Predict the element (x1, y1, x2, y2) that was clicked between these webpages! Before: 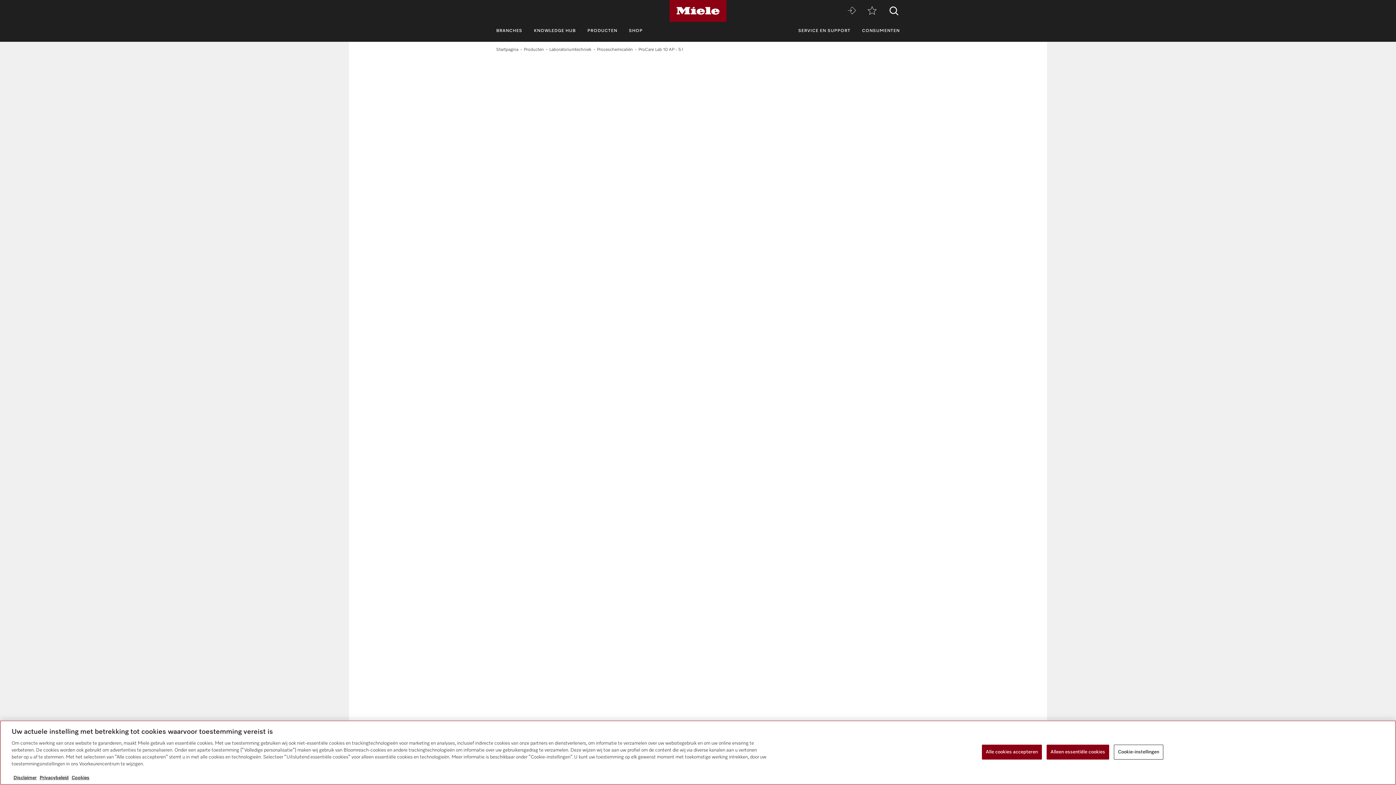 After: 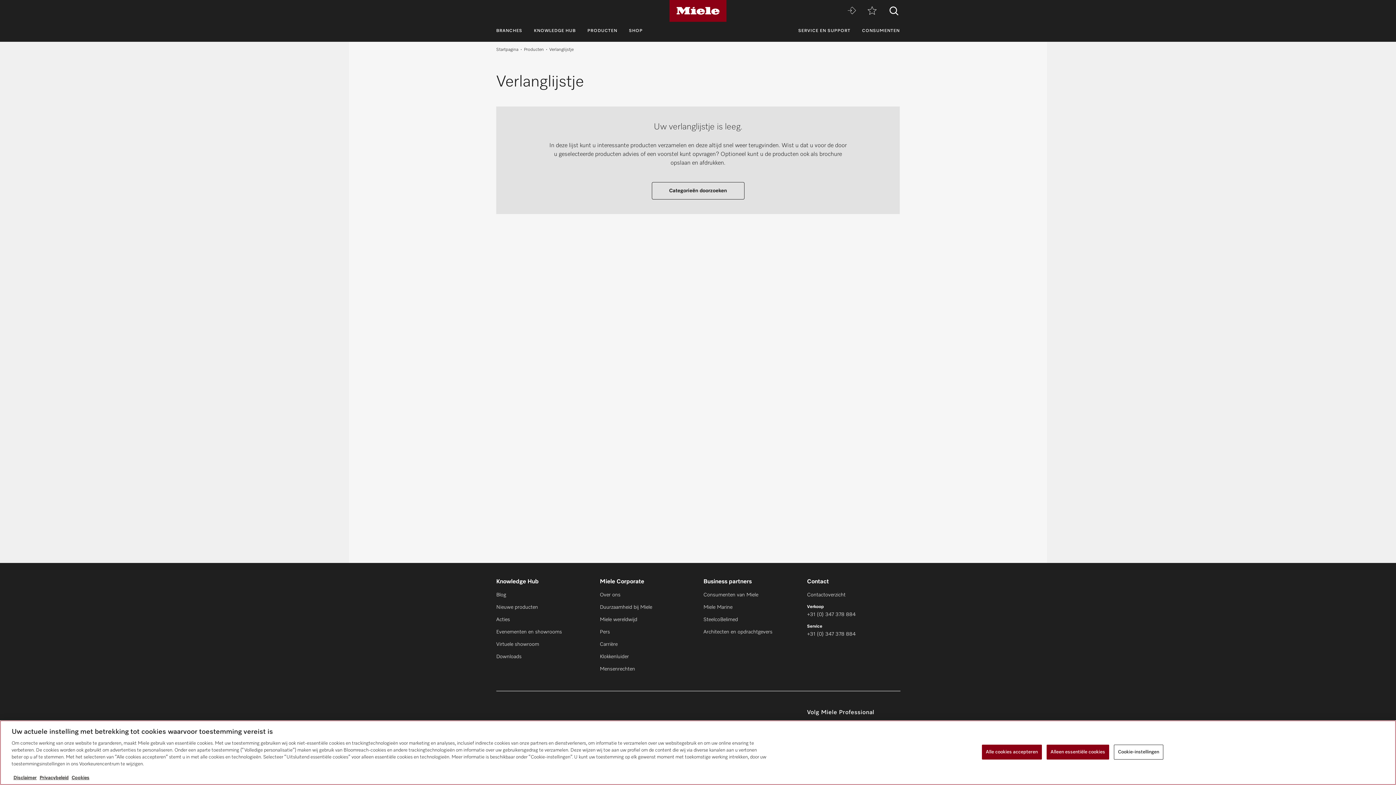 Action: label: Verlanglijstje bbox: (868, 6, 876, 15)